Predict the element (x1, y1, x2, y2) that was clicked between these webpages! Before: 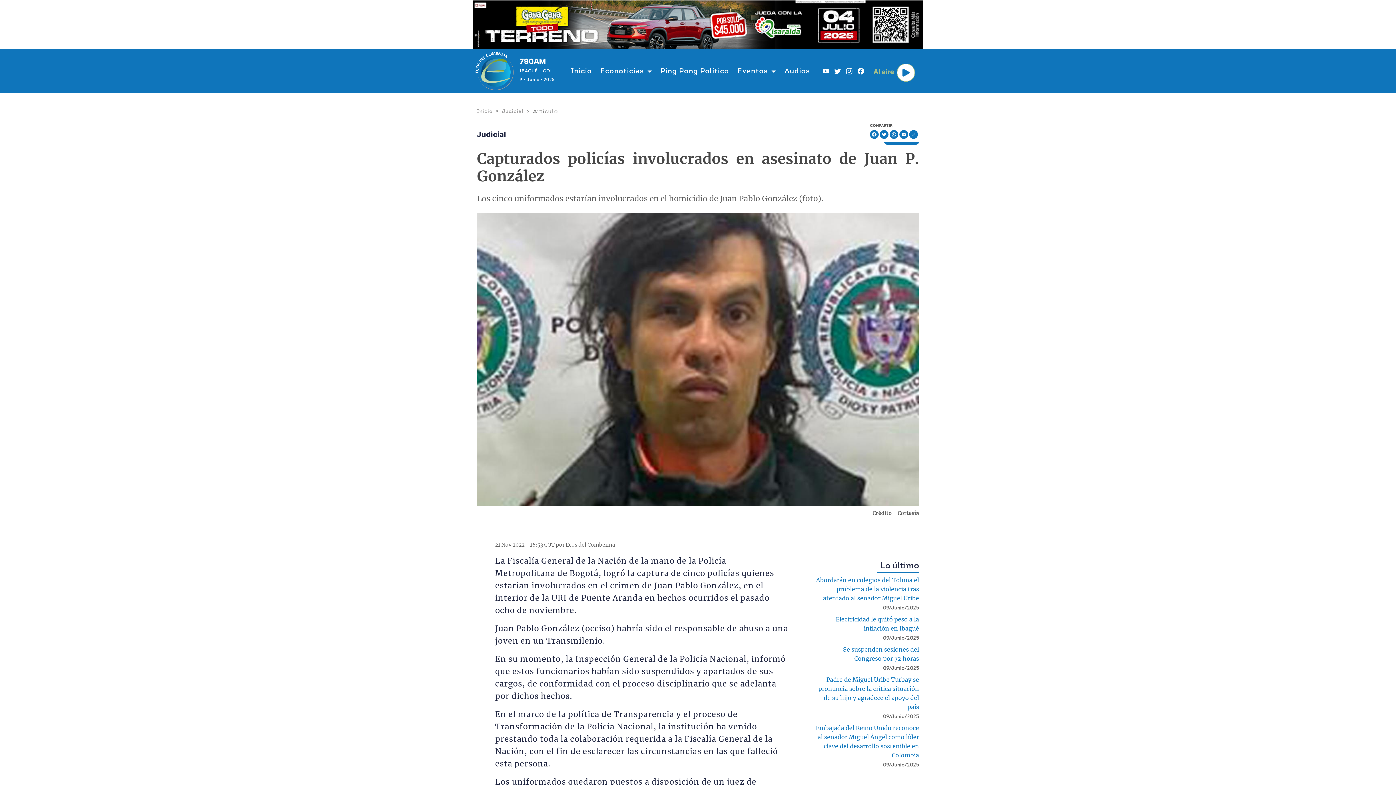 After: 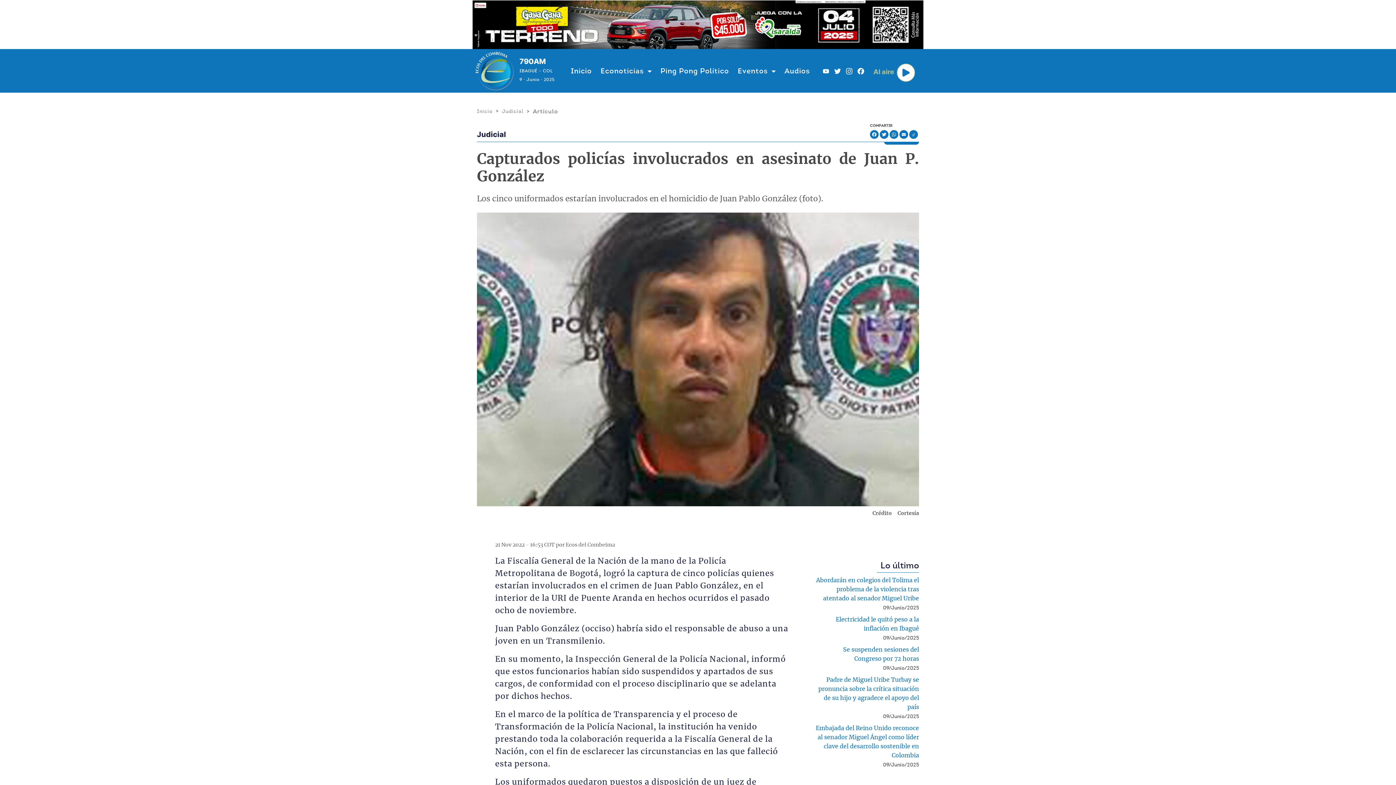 Action: bbox: (472, 0, 923, 49)